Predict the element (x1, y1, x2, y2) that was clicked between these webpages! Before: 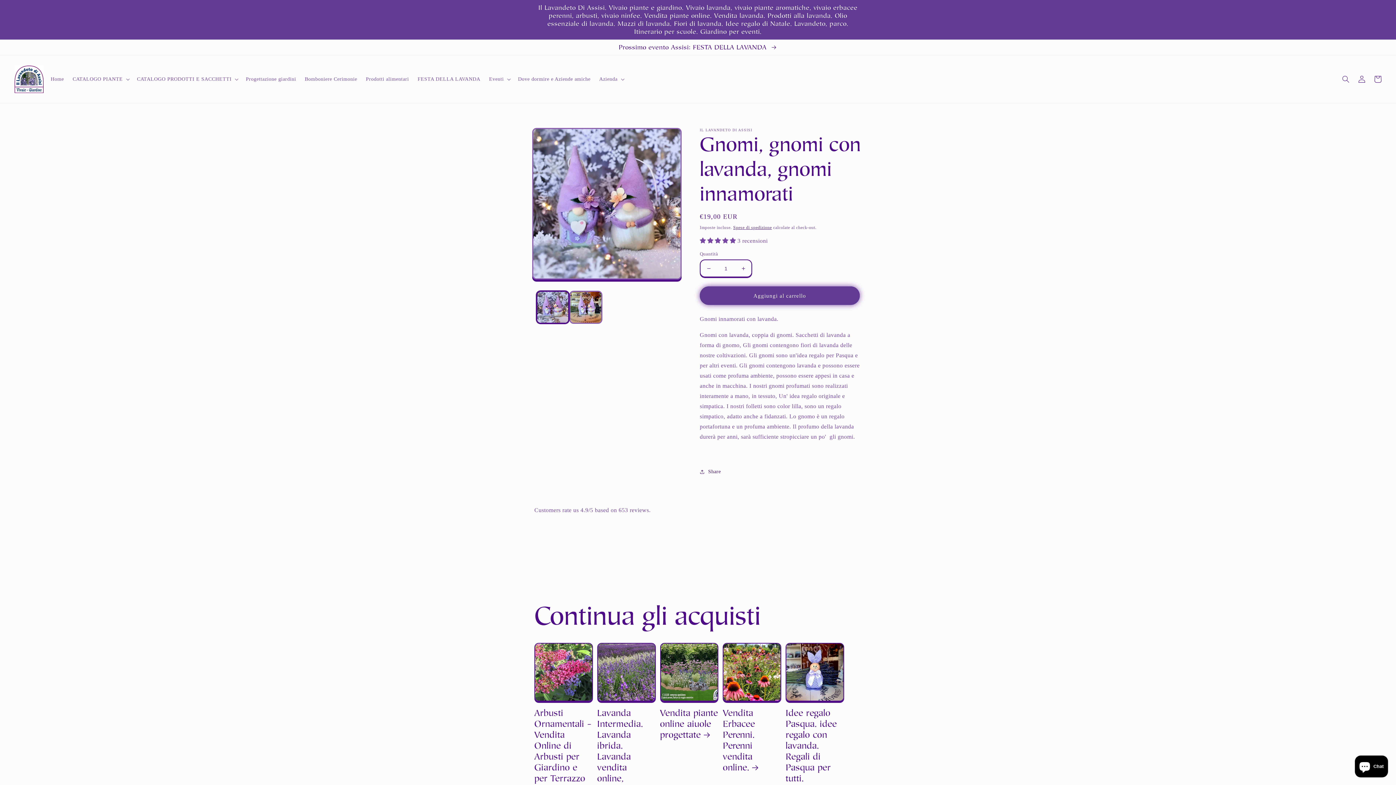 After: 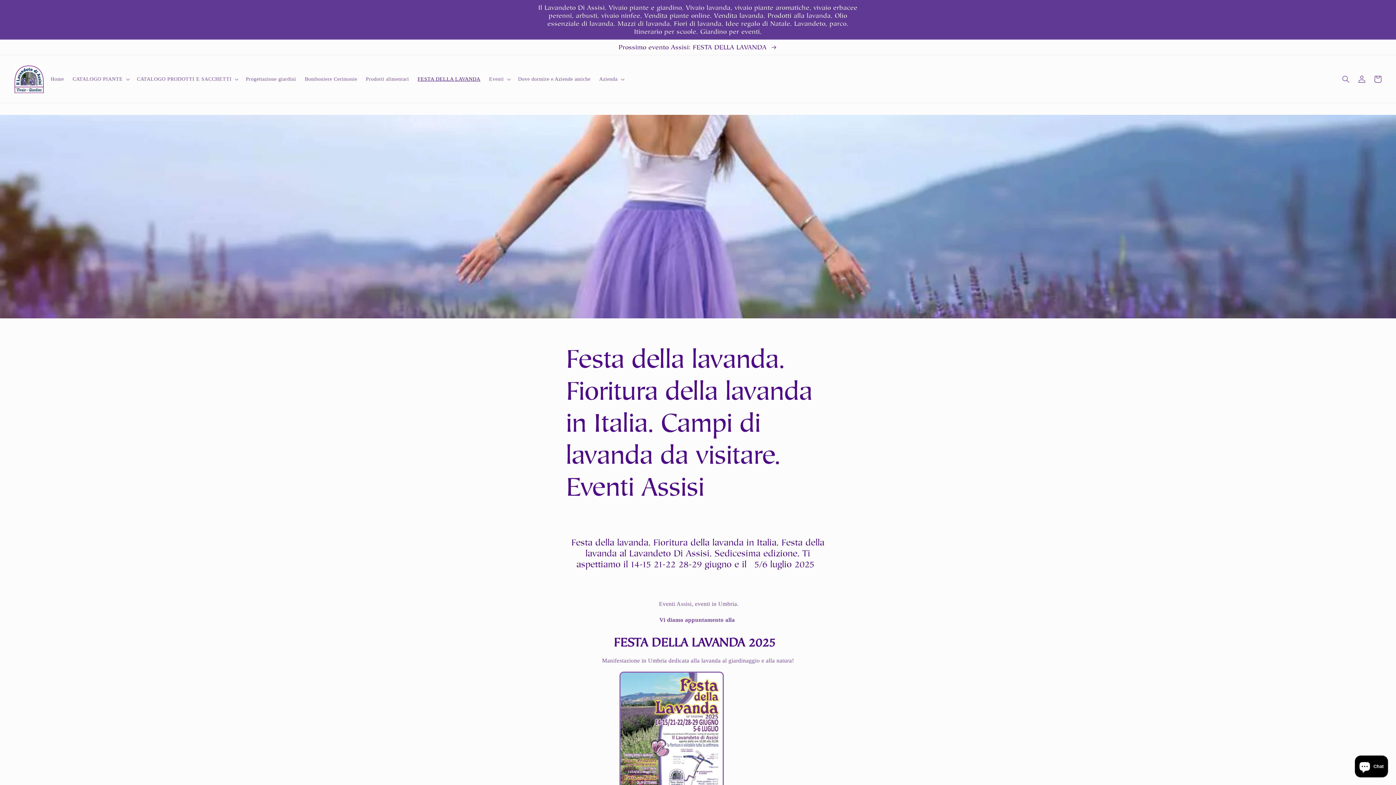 Action: bbox: (0, 39, 1396, 54) label: Prossimo evento Assisi: FESTA DELLA LAVANDA 